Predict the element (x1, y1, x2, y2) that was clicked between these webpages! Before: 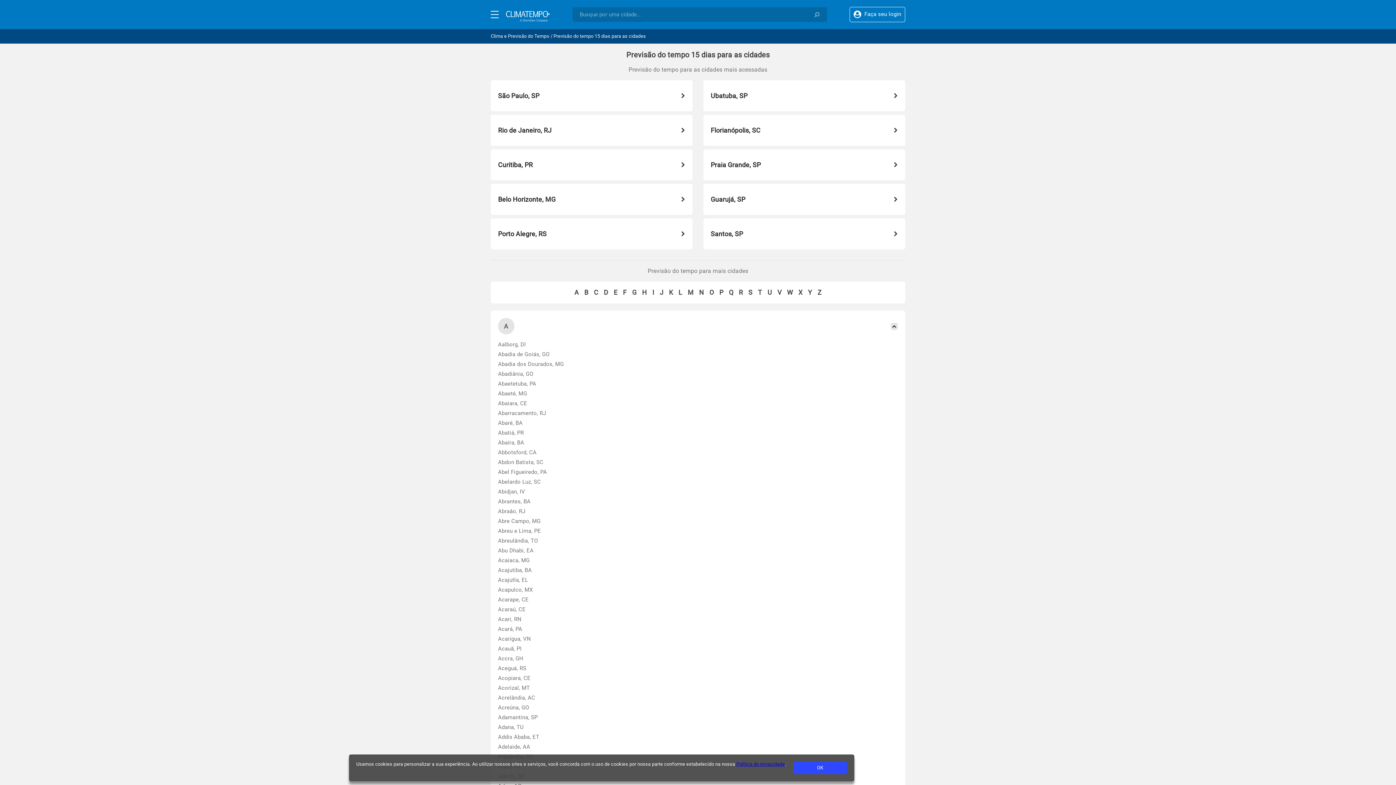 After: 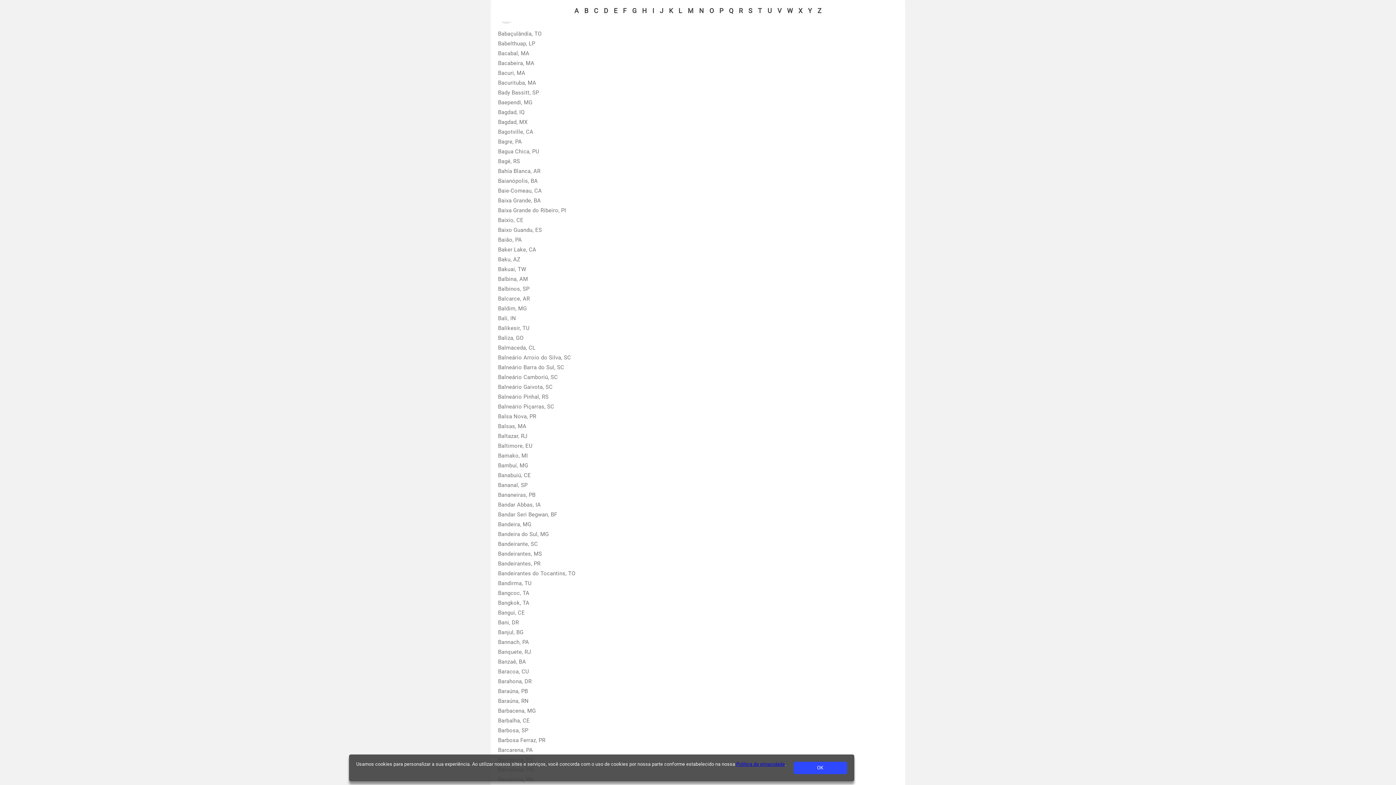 Action: bbox: (584, 289, 588, 296) label: B